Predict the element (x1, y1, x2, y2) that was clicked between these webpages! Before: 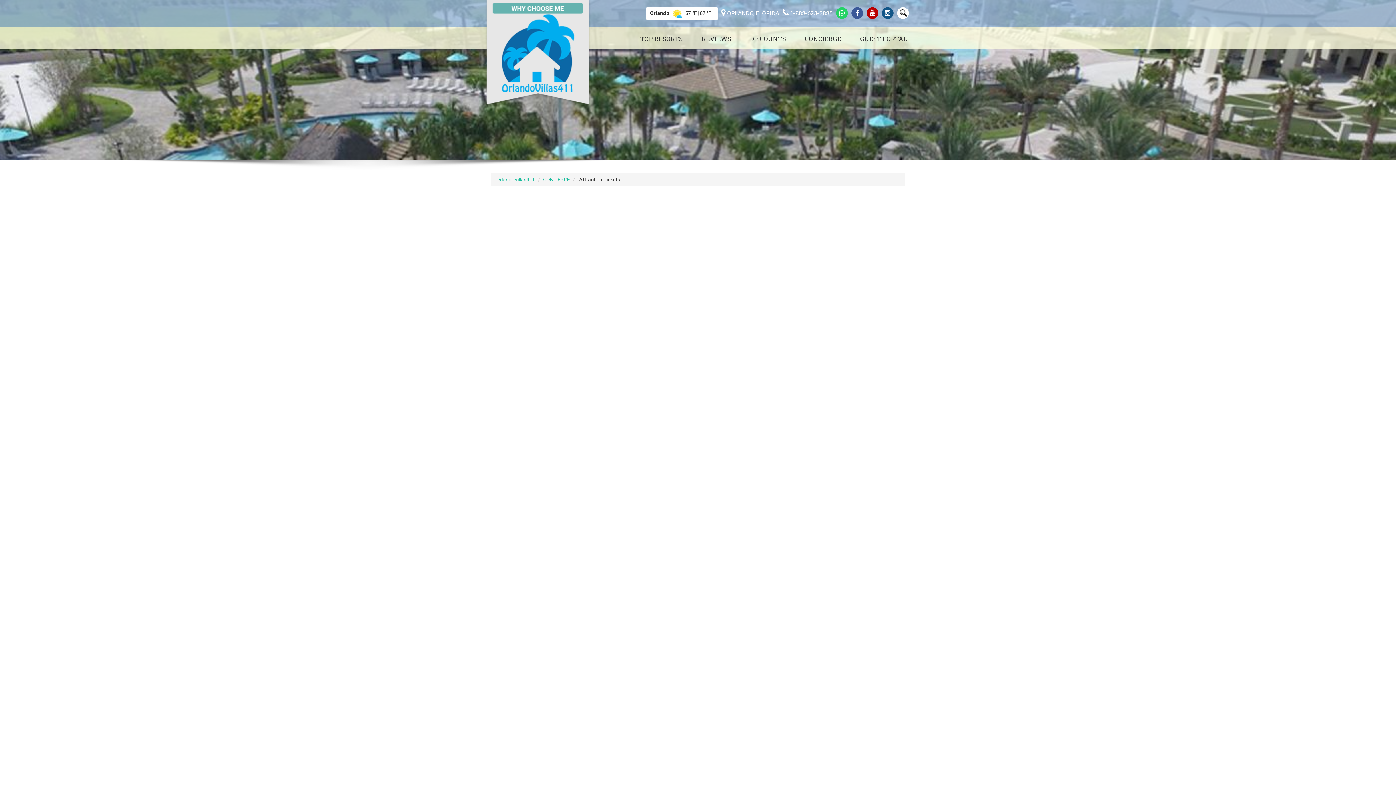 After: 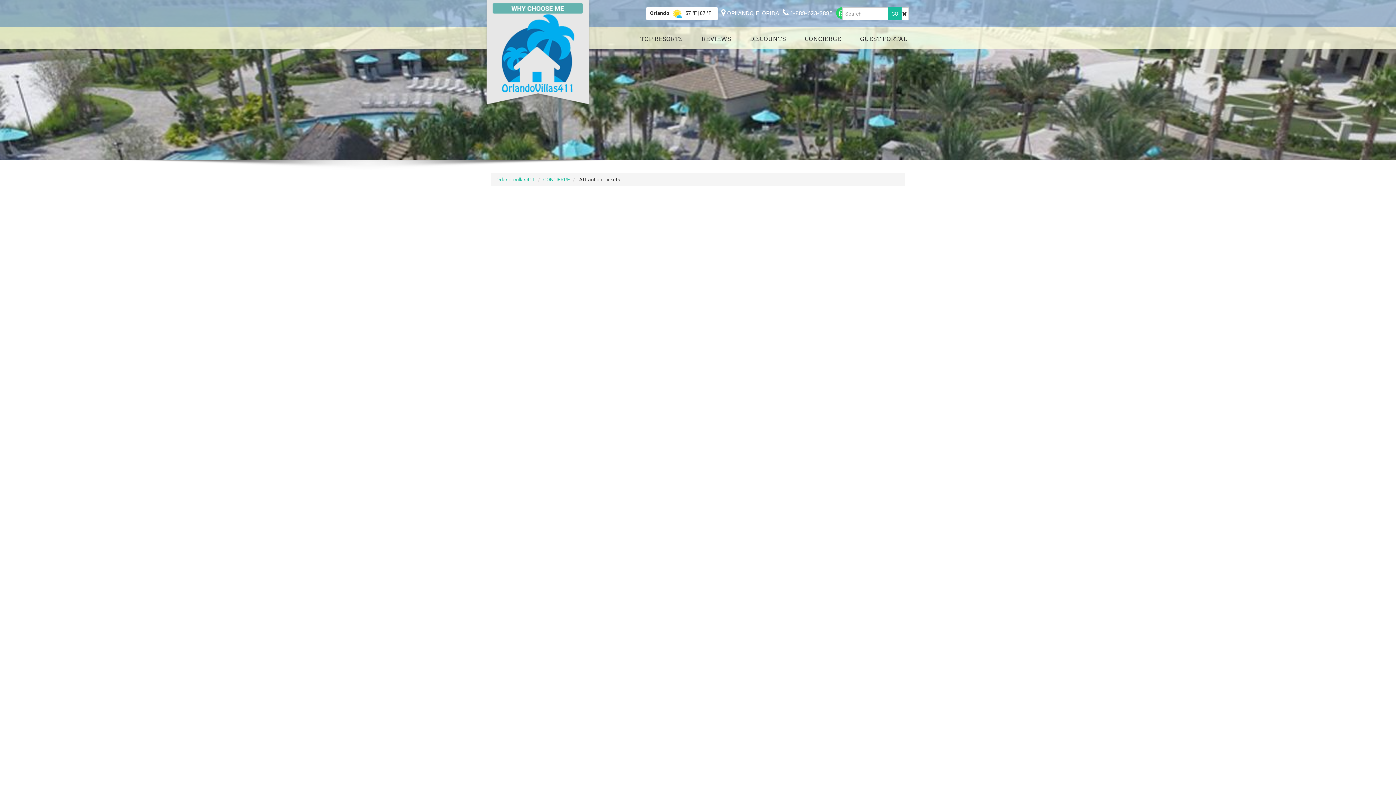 Action: bbox: (897, 7, 909, 18)